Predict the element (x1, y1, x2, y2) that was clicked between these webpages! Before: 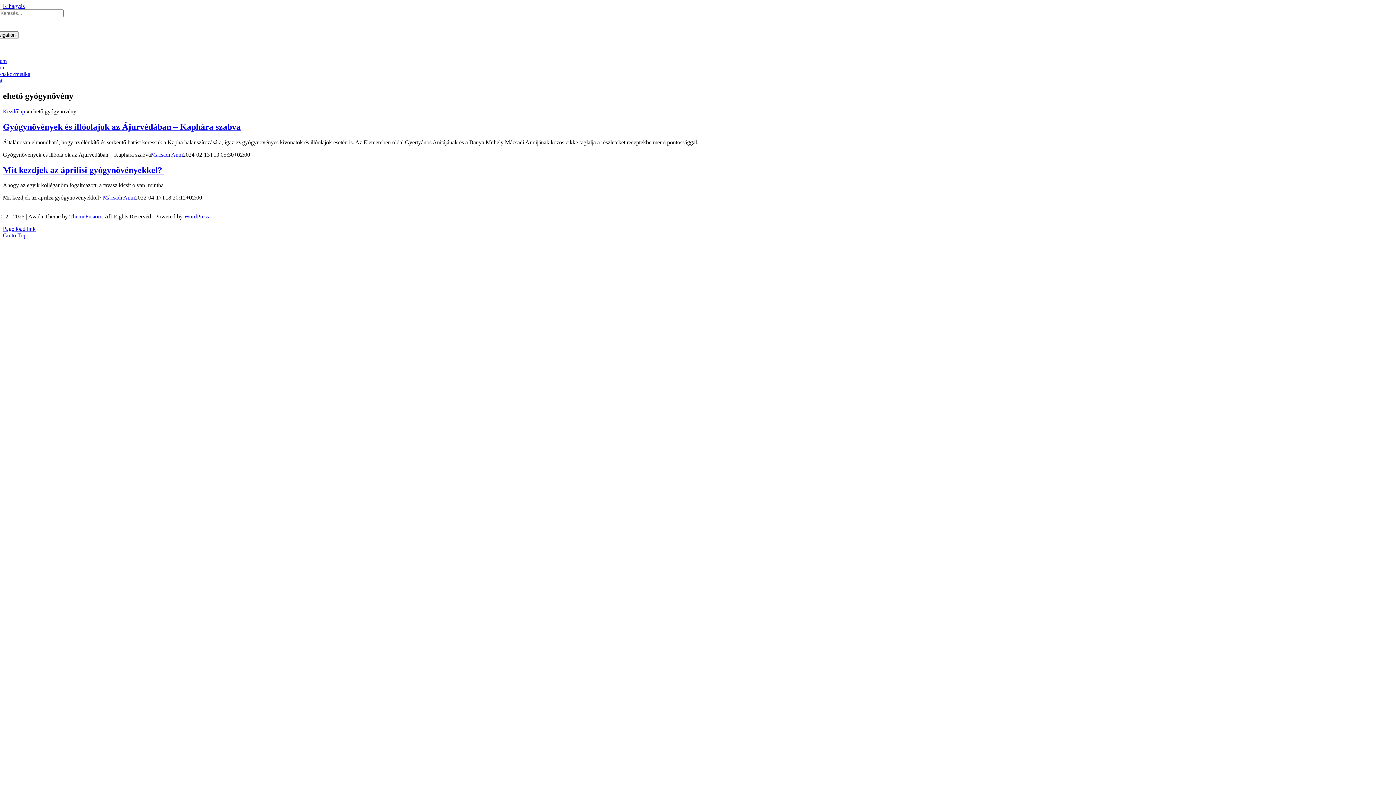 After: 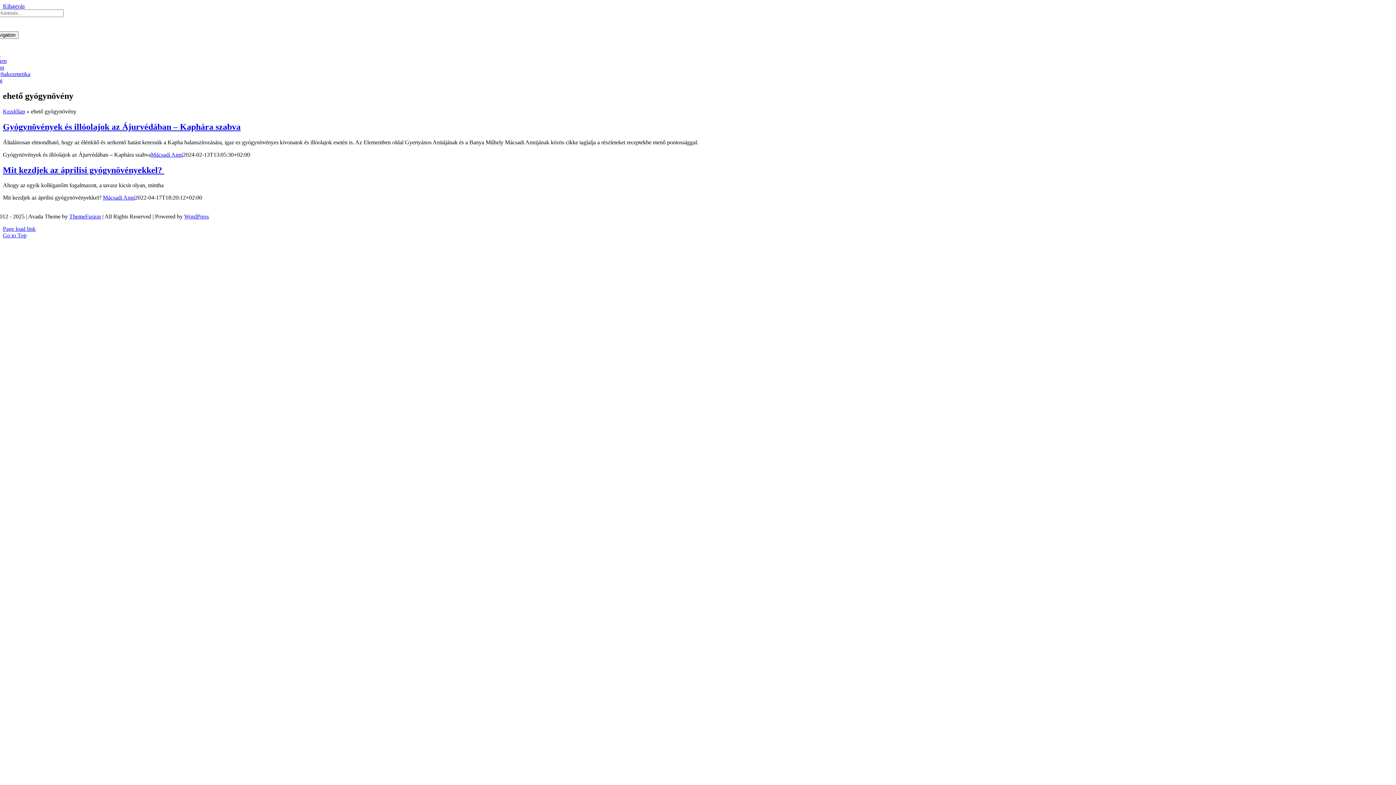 Action: bbox: (184, 213, 208, 219) label: WordPress